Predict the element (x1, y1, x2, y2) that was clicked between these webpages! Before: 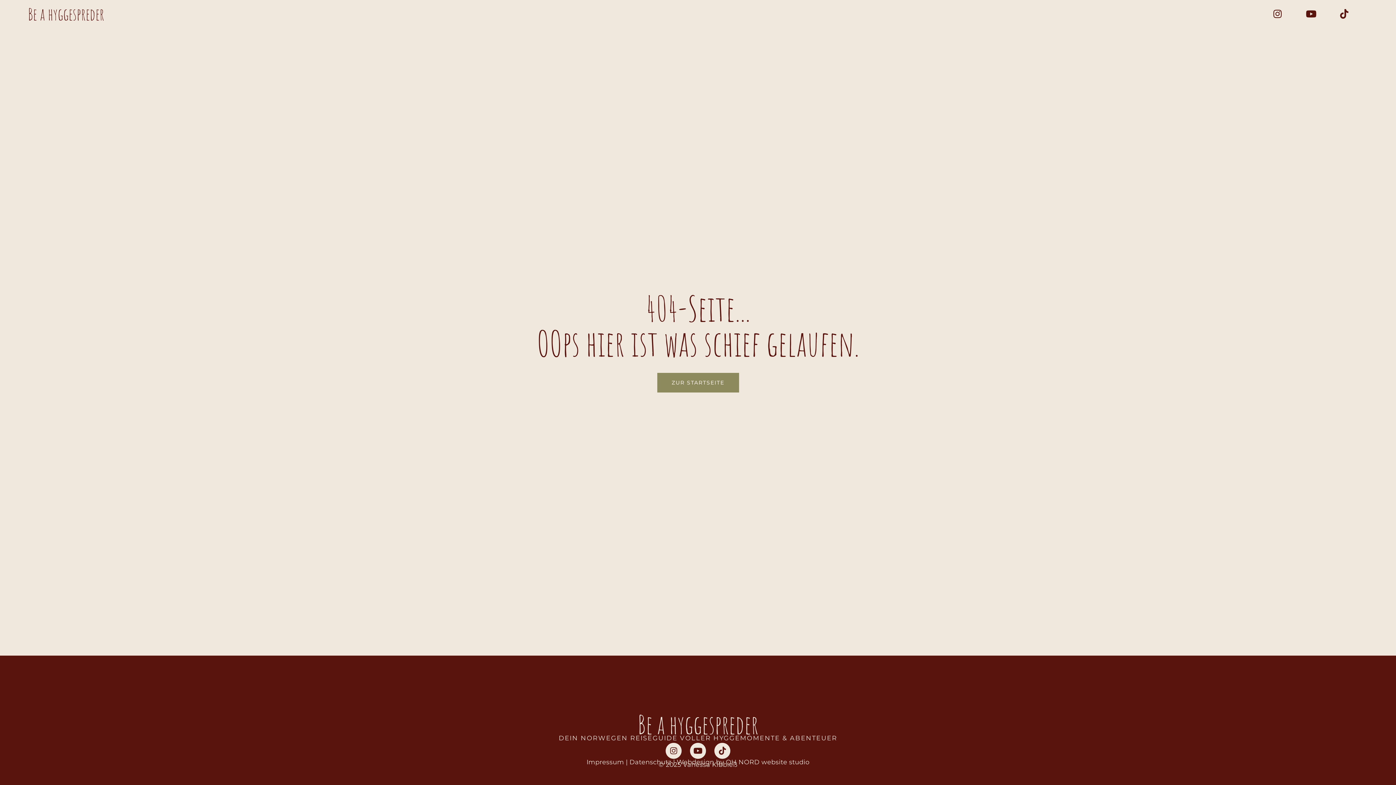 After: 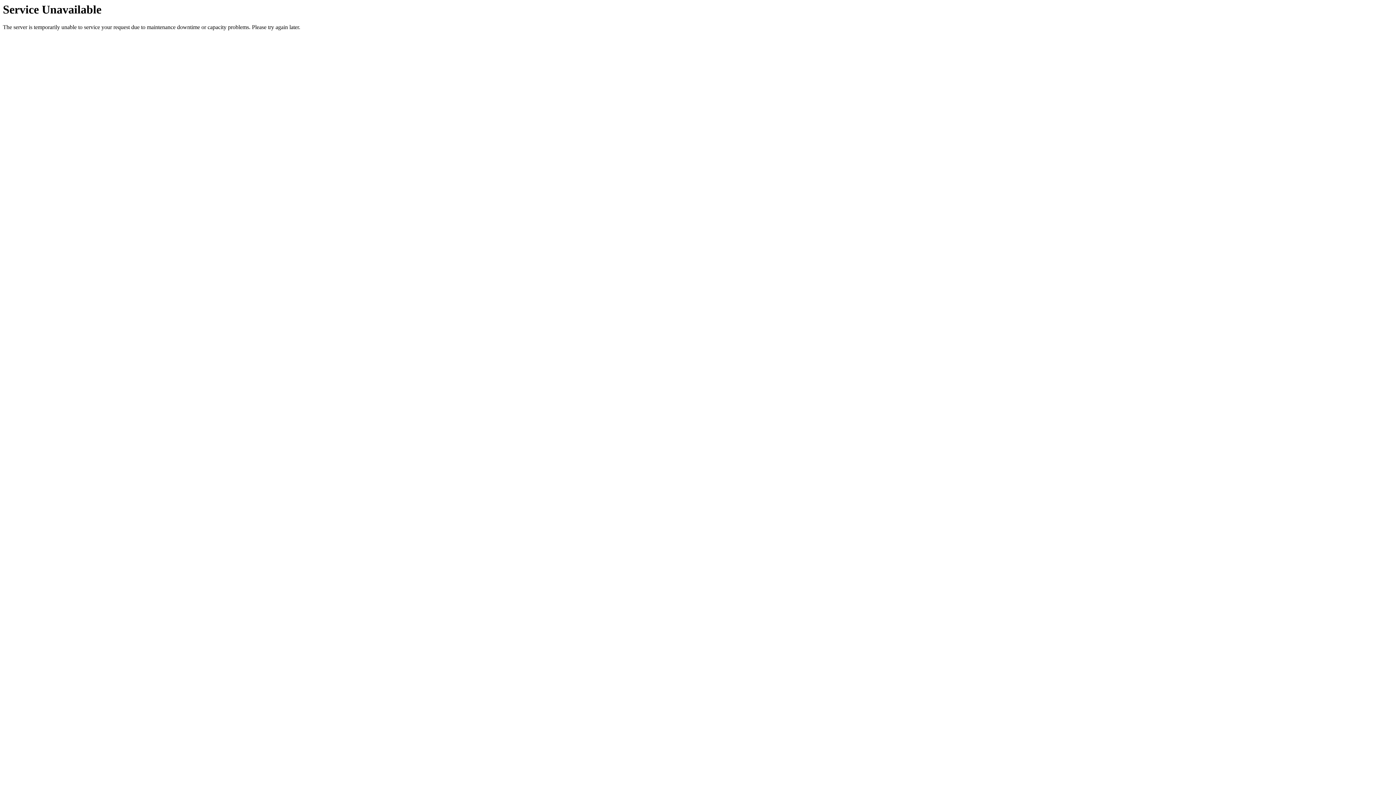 Action: label: Be a hyggespreder bbox: (27, 3, 104, 24)